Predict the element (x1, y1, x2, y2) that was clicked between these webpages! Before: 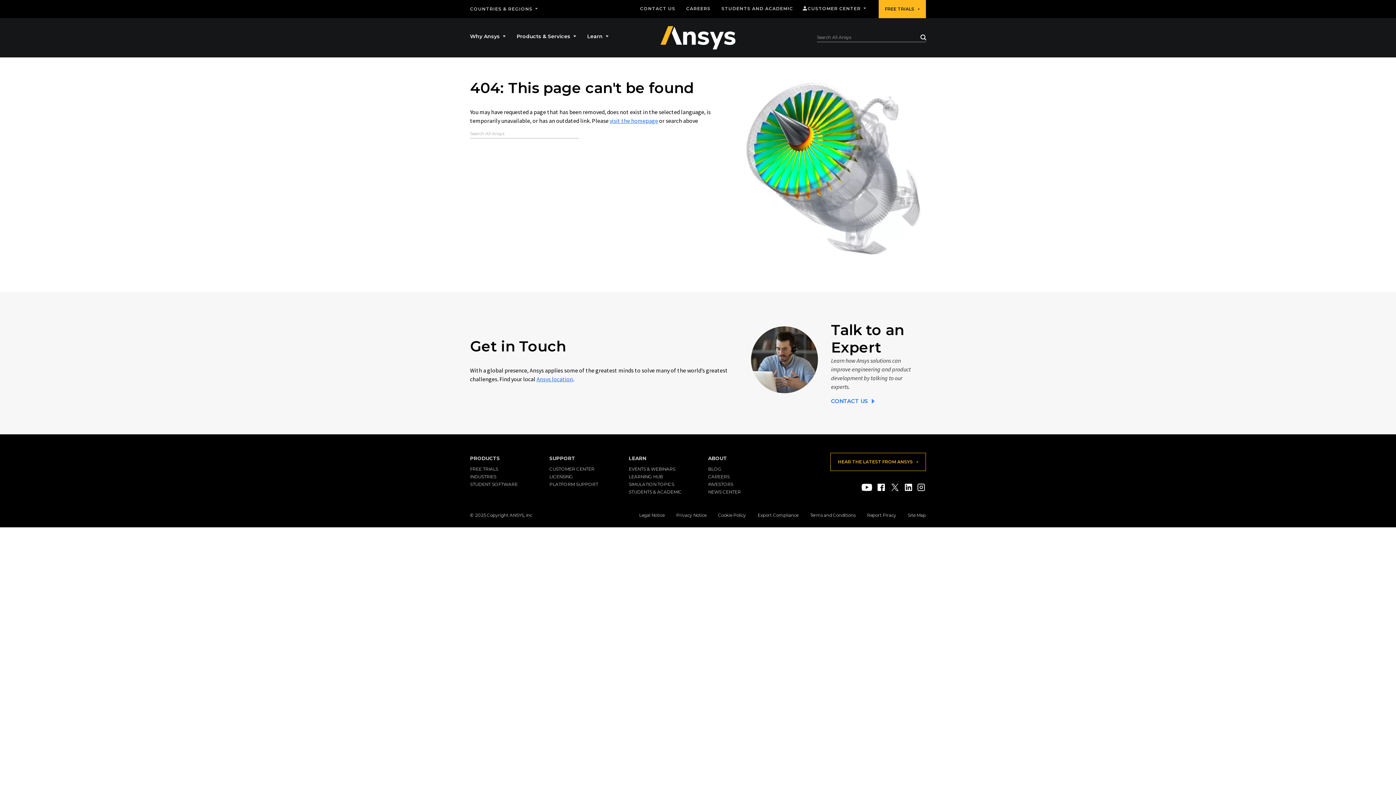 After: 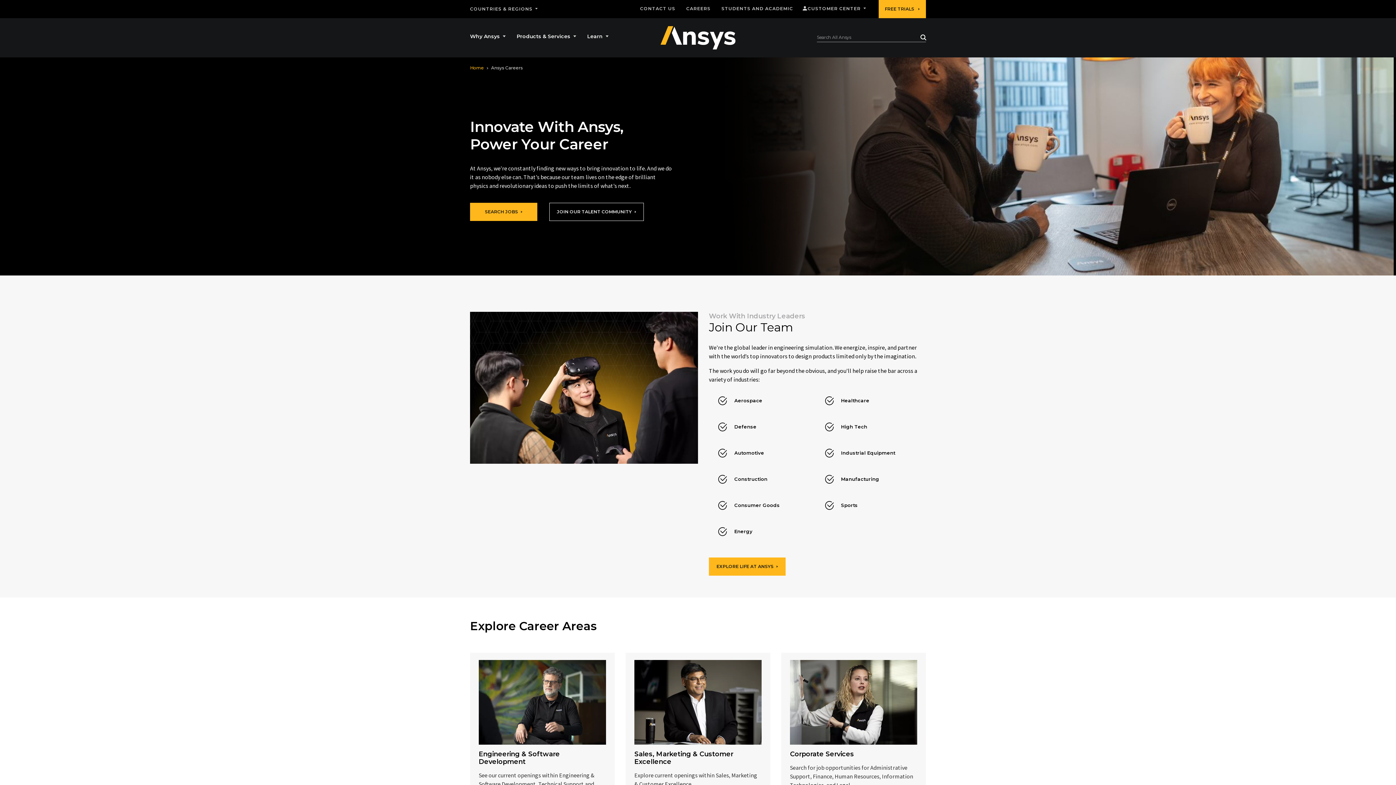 Action: label: CAREERS bbox: (708, 474, 729, 479)